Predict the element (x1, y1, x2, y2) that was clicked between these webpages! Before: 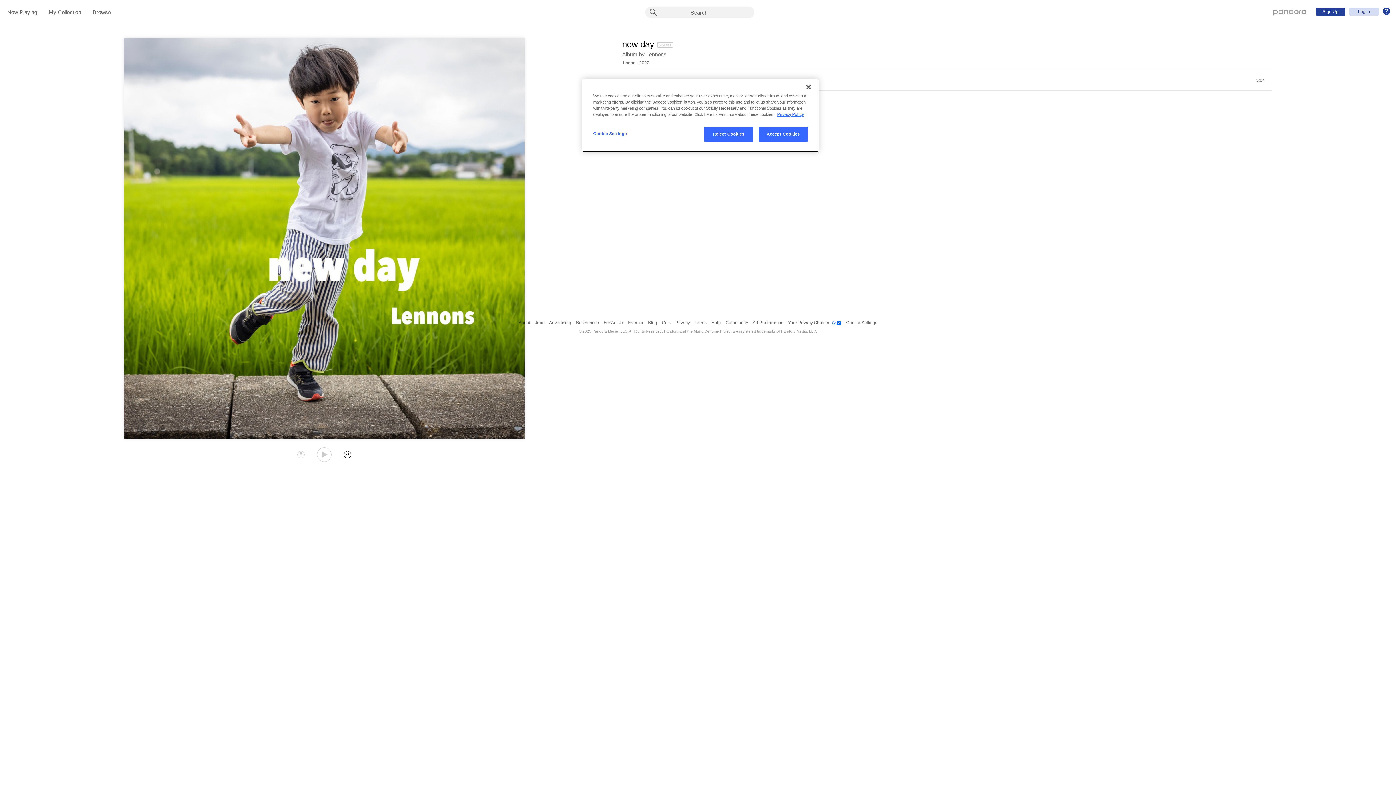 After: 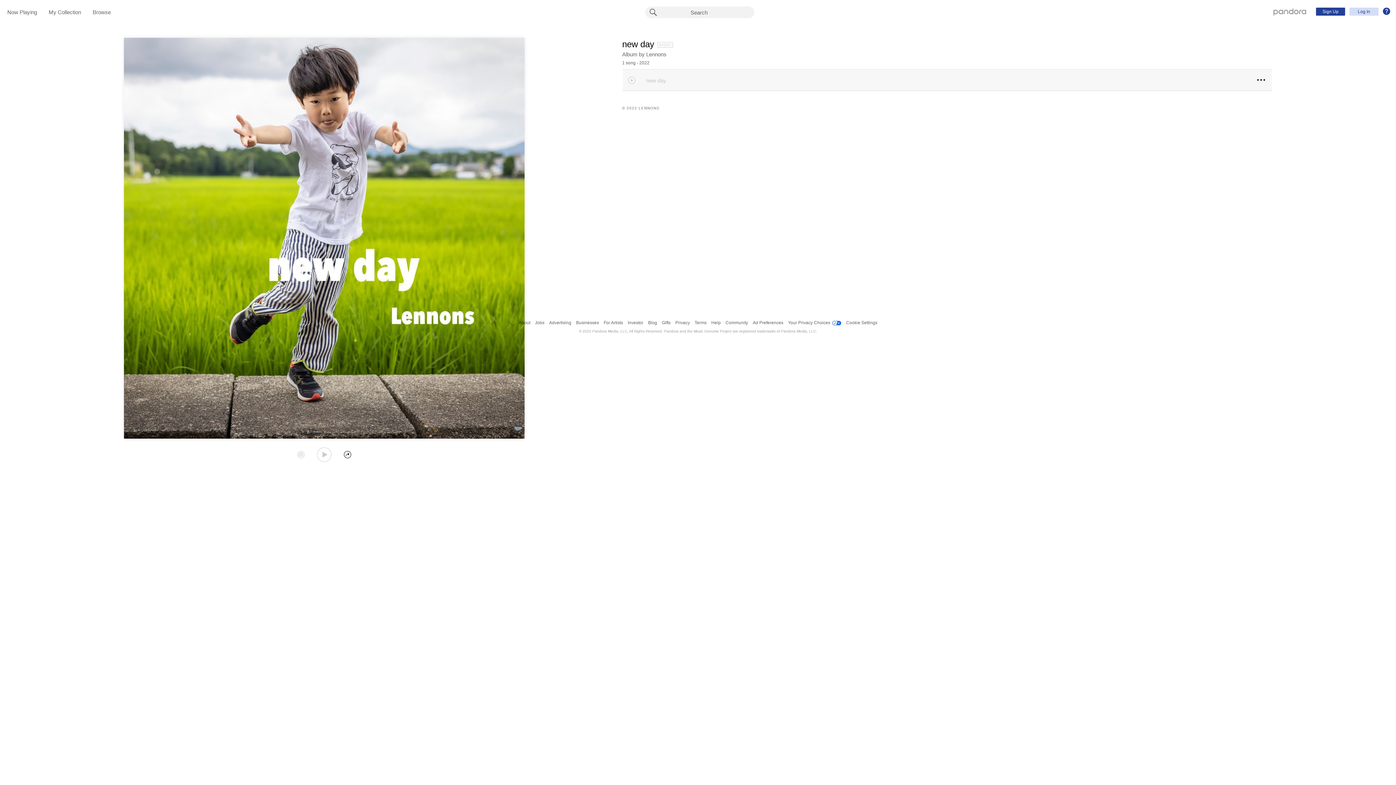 Action: label: Close bbox: (800, 79, 816, 95)